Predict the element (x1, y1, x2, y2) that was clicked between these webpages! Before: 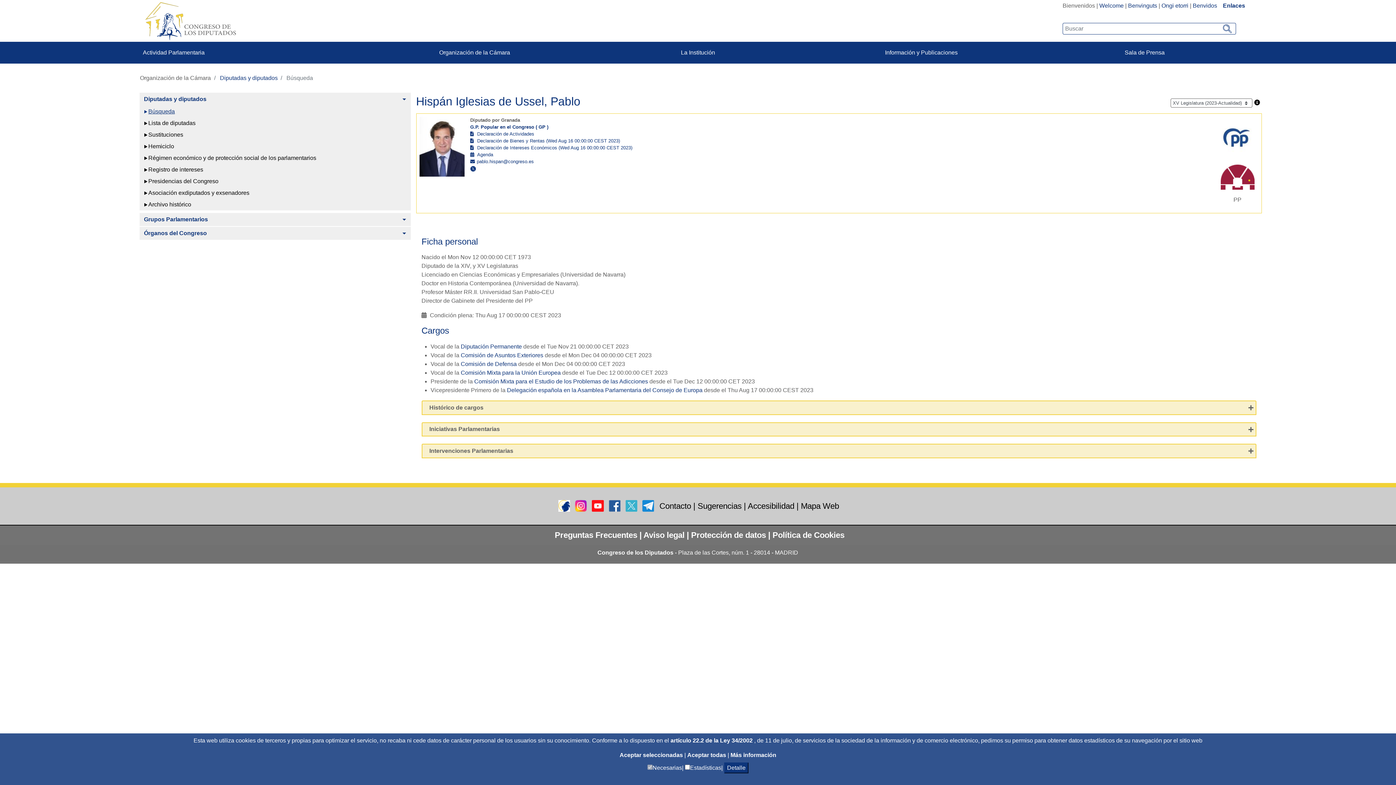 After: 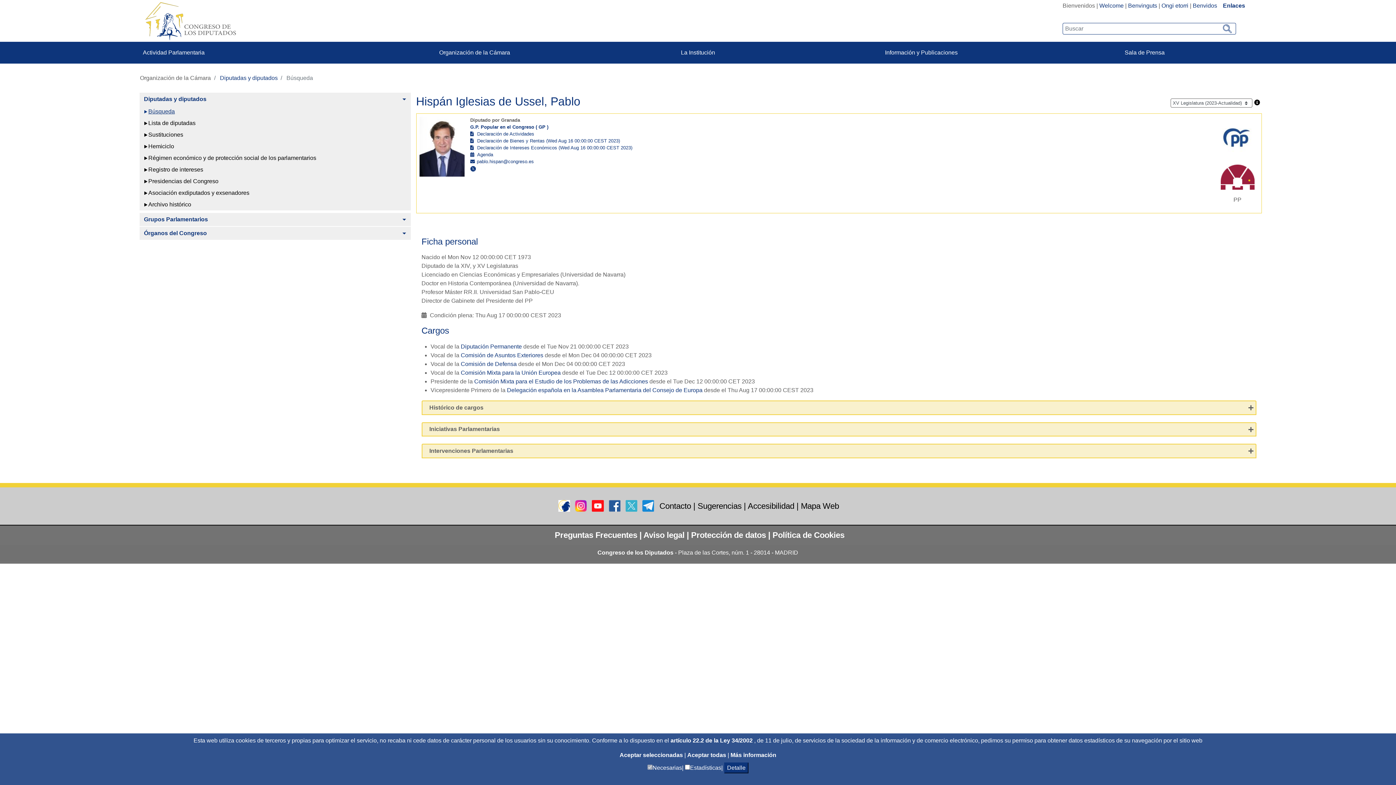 Action: label: Organización de la Cámara bbox: (139, 74, 211, 81)